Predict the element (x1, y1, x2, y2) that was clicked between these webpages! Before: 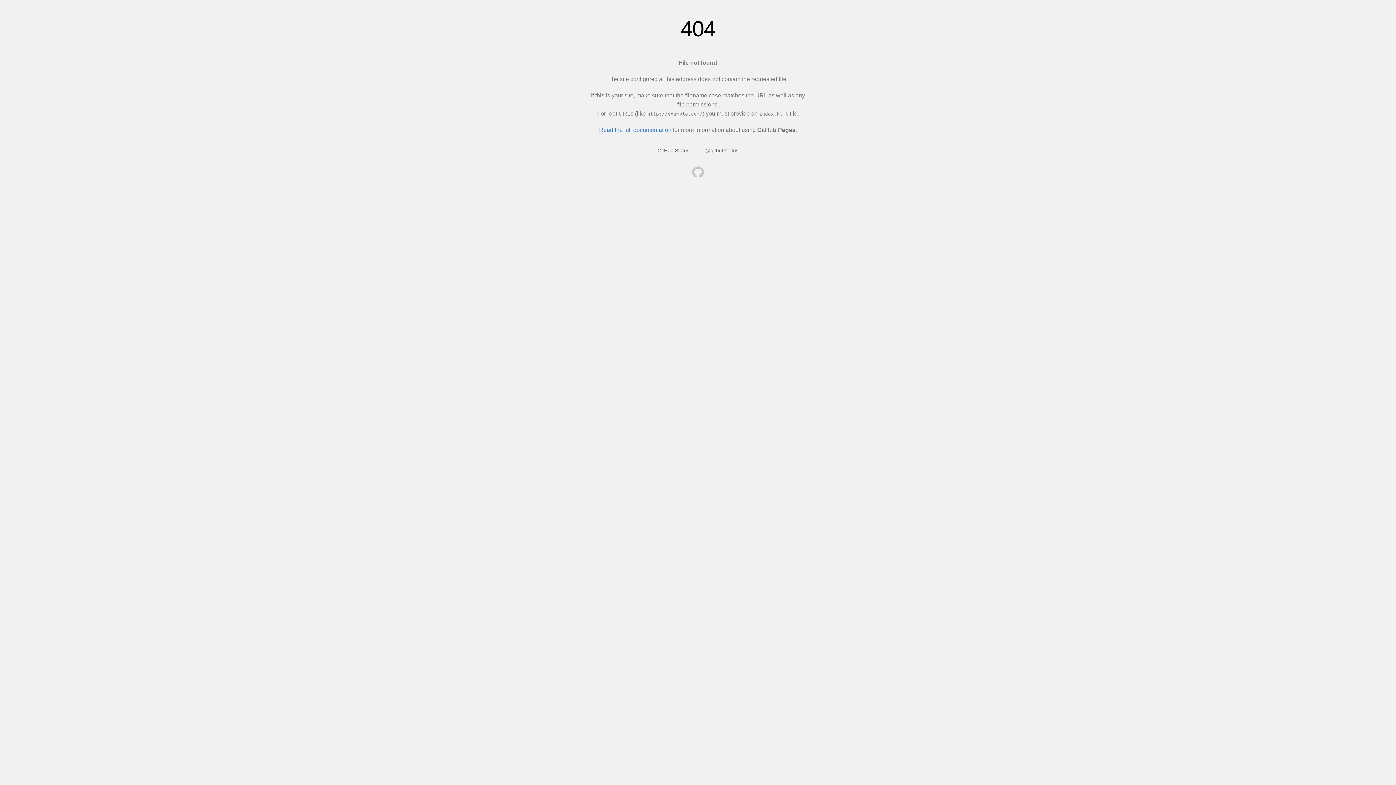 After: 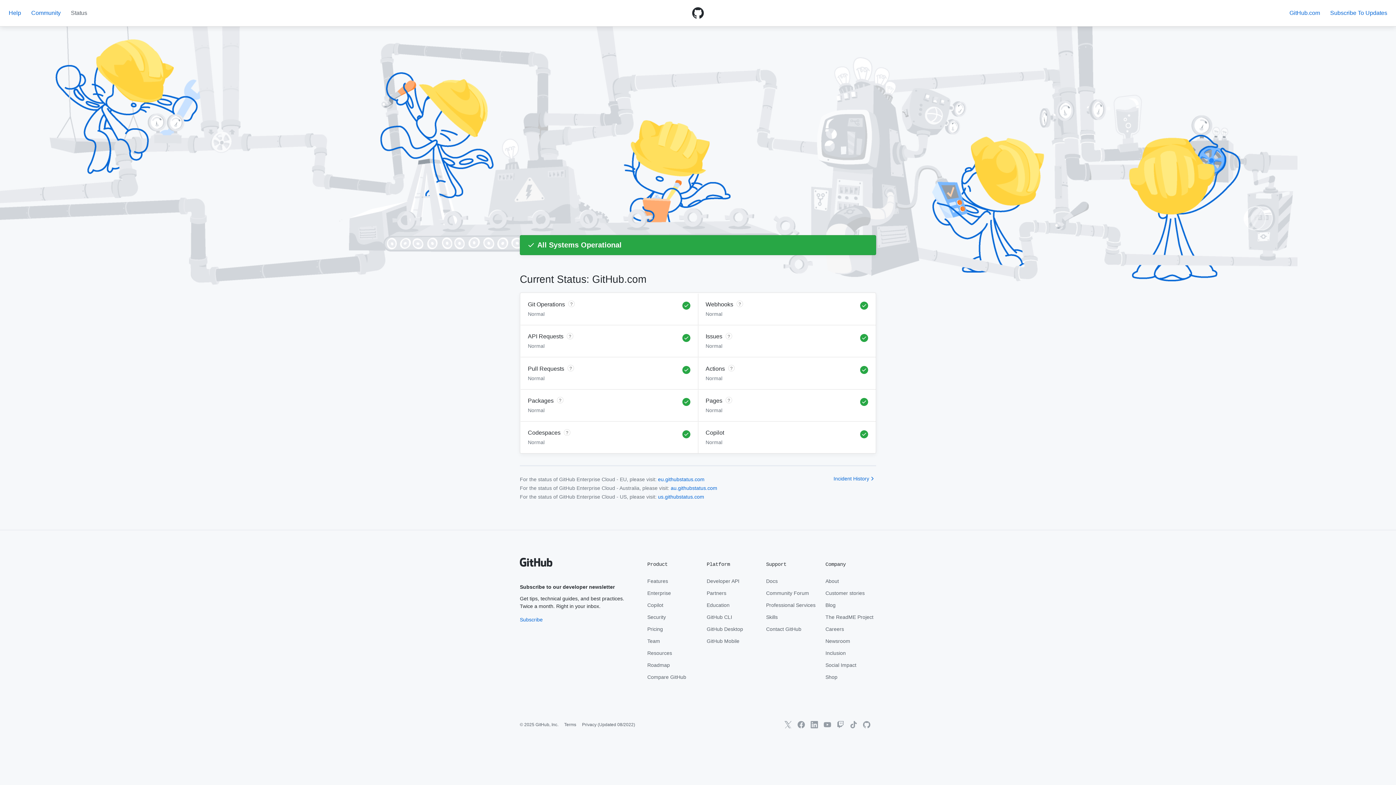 Action: bbox: (657, 147, 689, 153) label: GitHub Status